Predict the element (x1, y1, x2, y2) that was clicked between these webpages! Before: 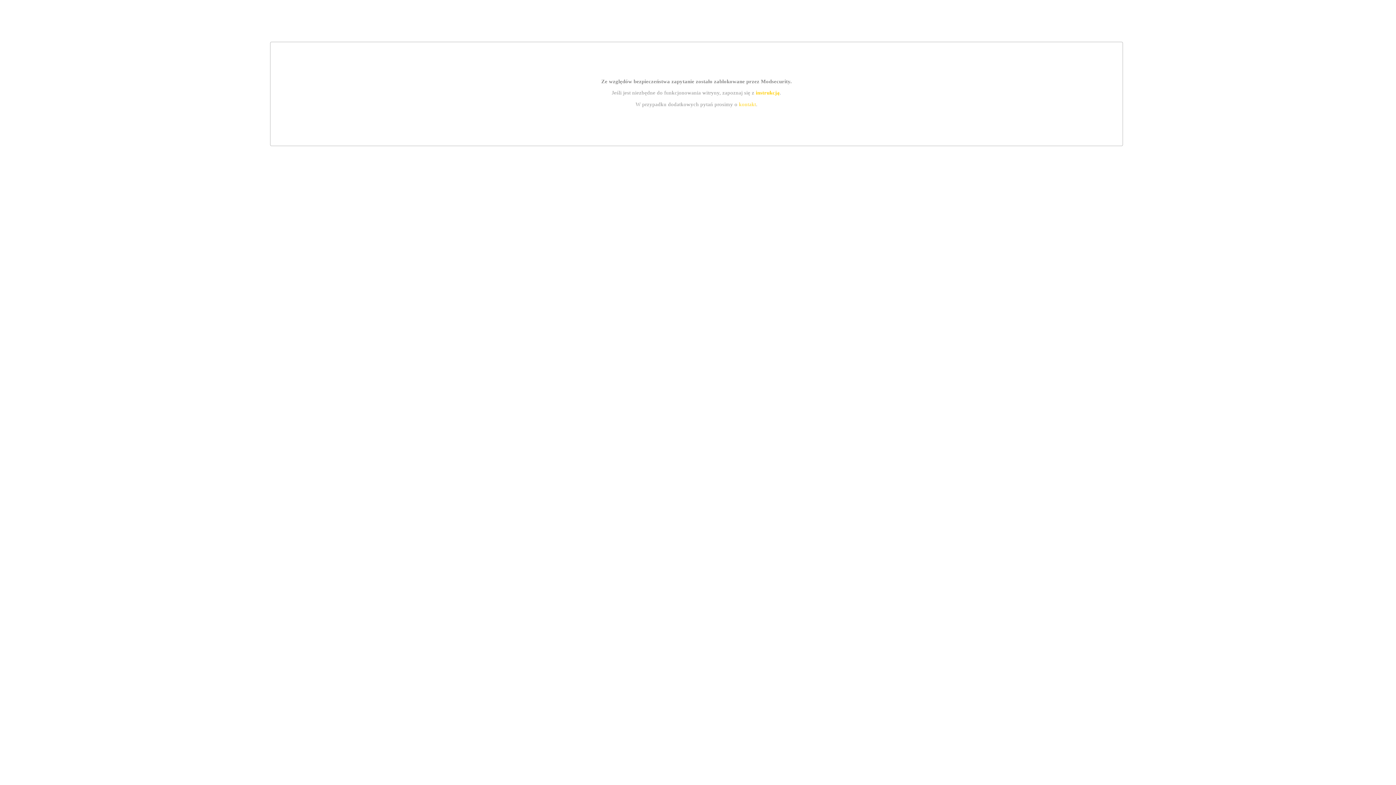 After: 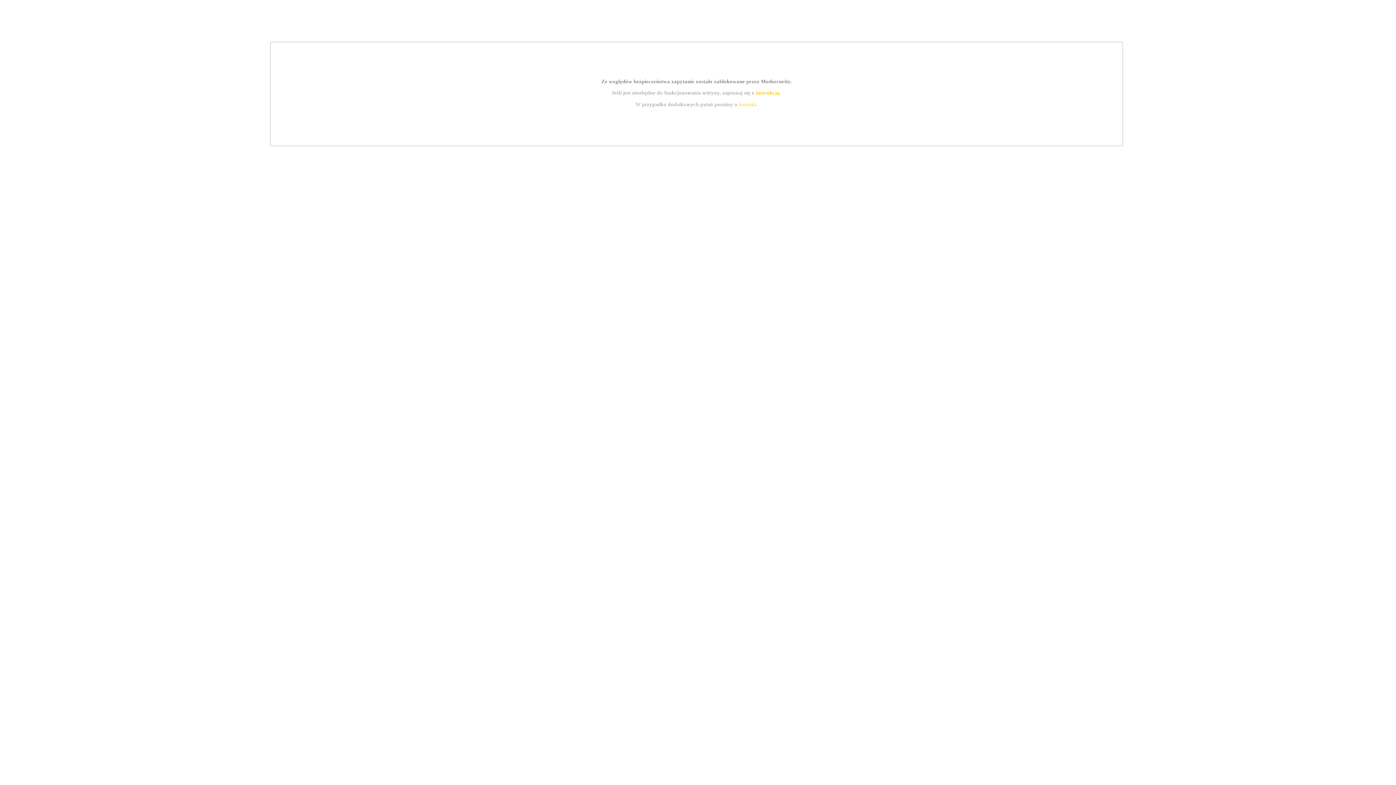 Action: label: instrukcją bbox: (755, 89, 779, 95)